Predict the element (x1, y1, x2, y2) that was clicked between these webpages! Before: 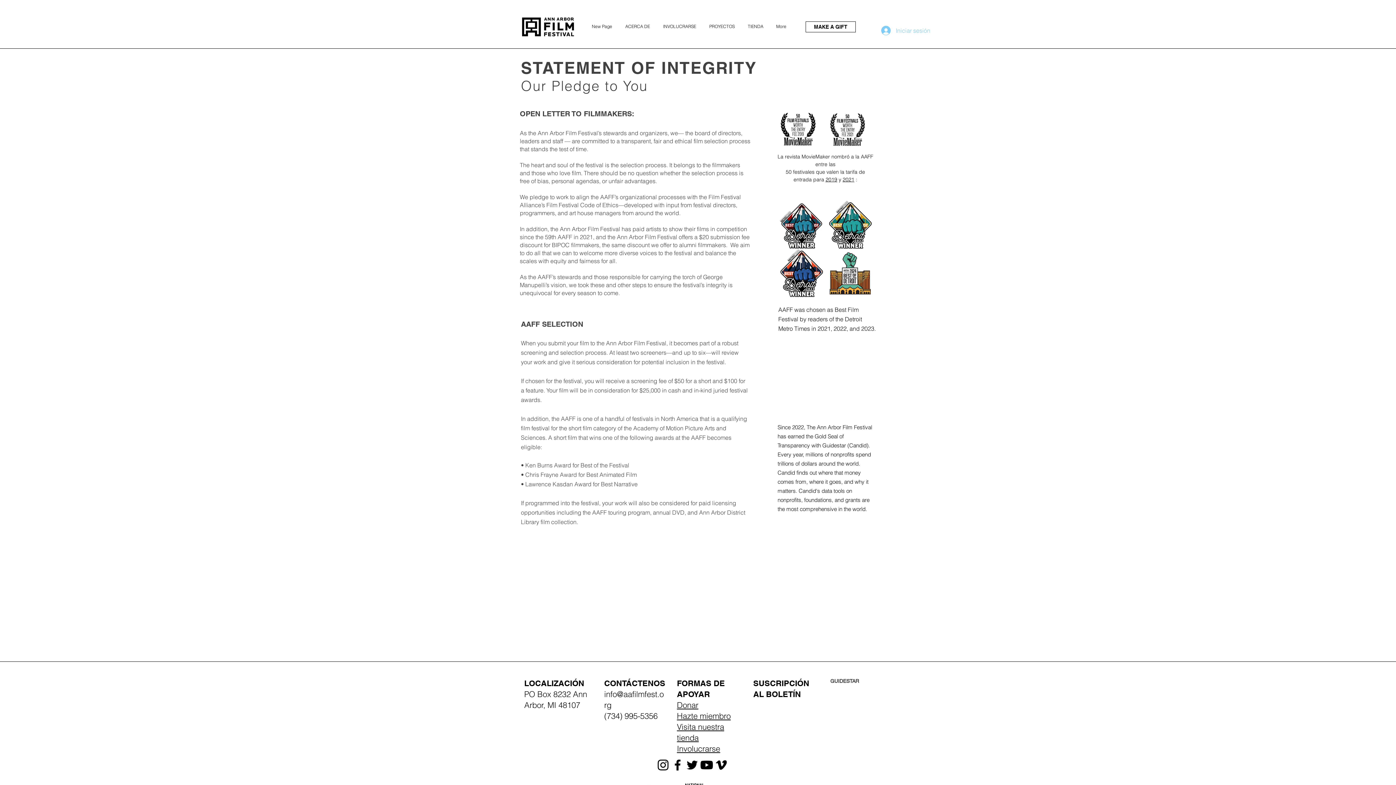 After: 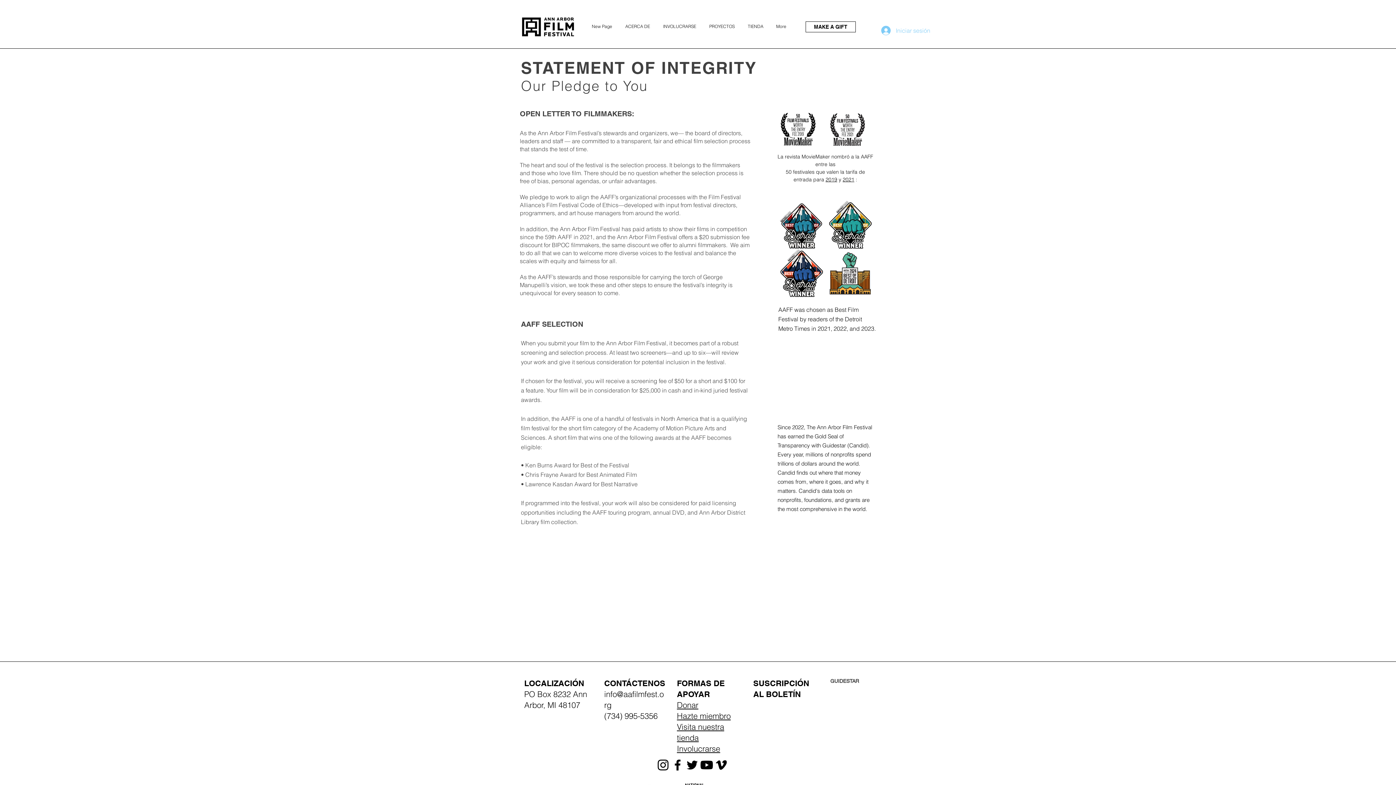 Action: bbox: (604, 711, 657, 721) label: (734) 995-5356